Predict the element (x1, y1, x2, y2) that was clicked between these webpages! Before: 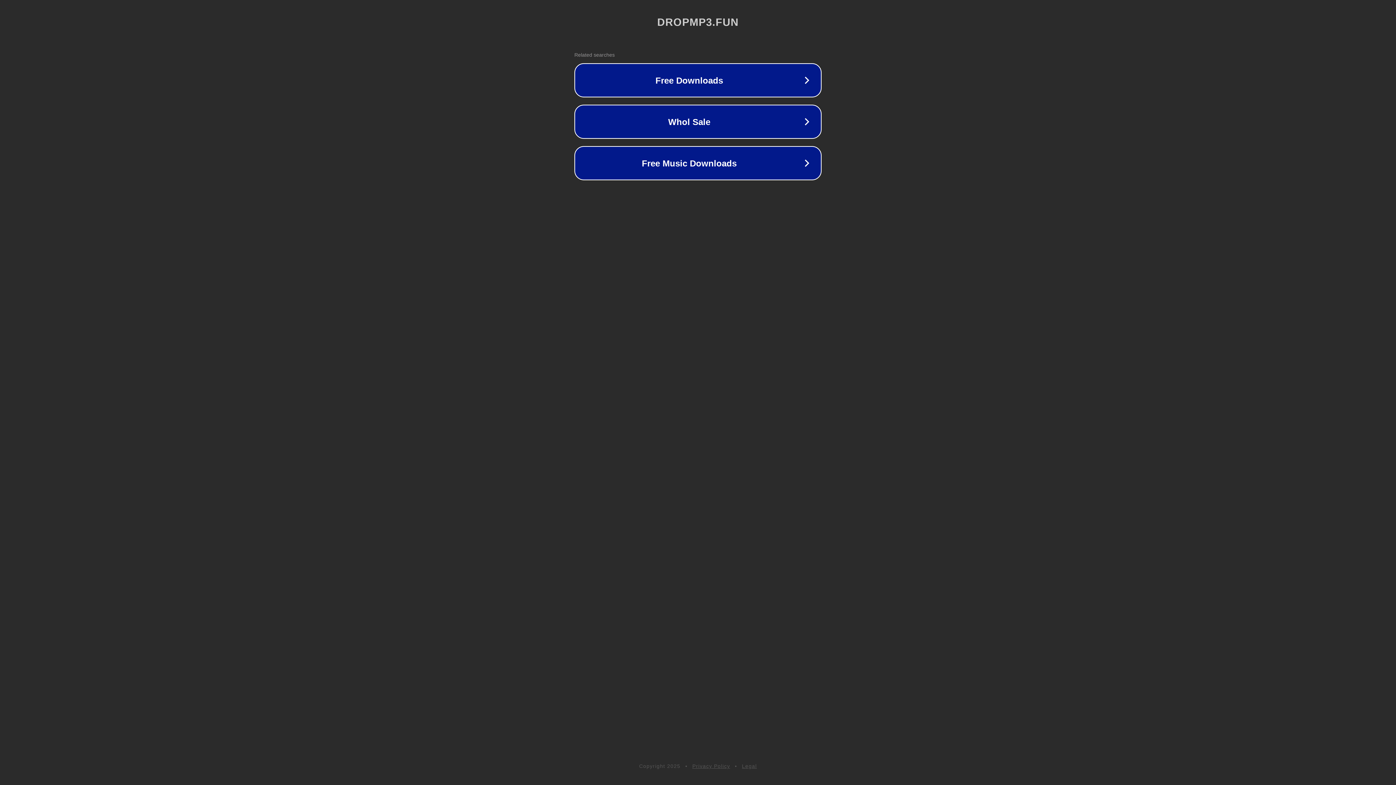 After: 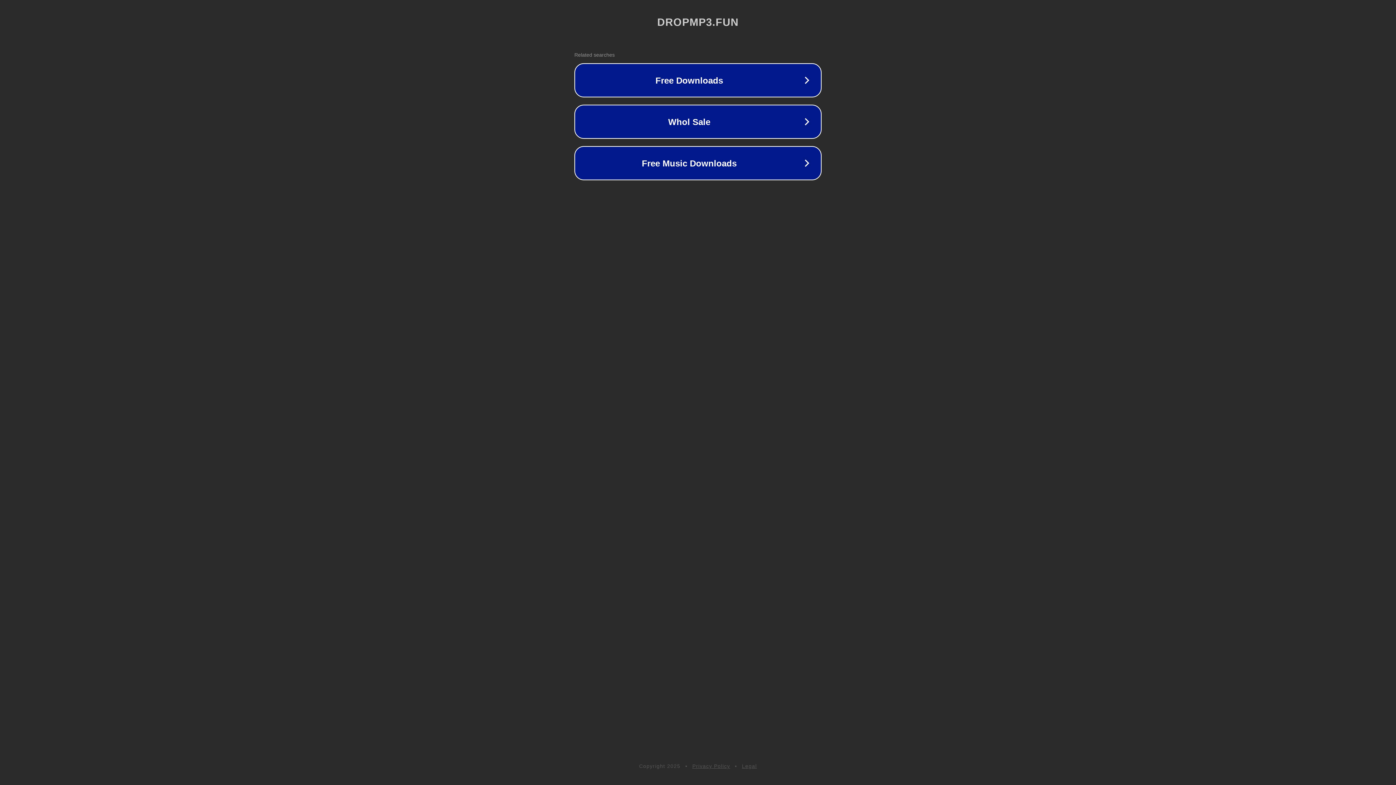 Action: bbox: (692, 763, 730, 769) label: Privacy Policy